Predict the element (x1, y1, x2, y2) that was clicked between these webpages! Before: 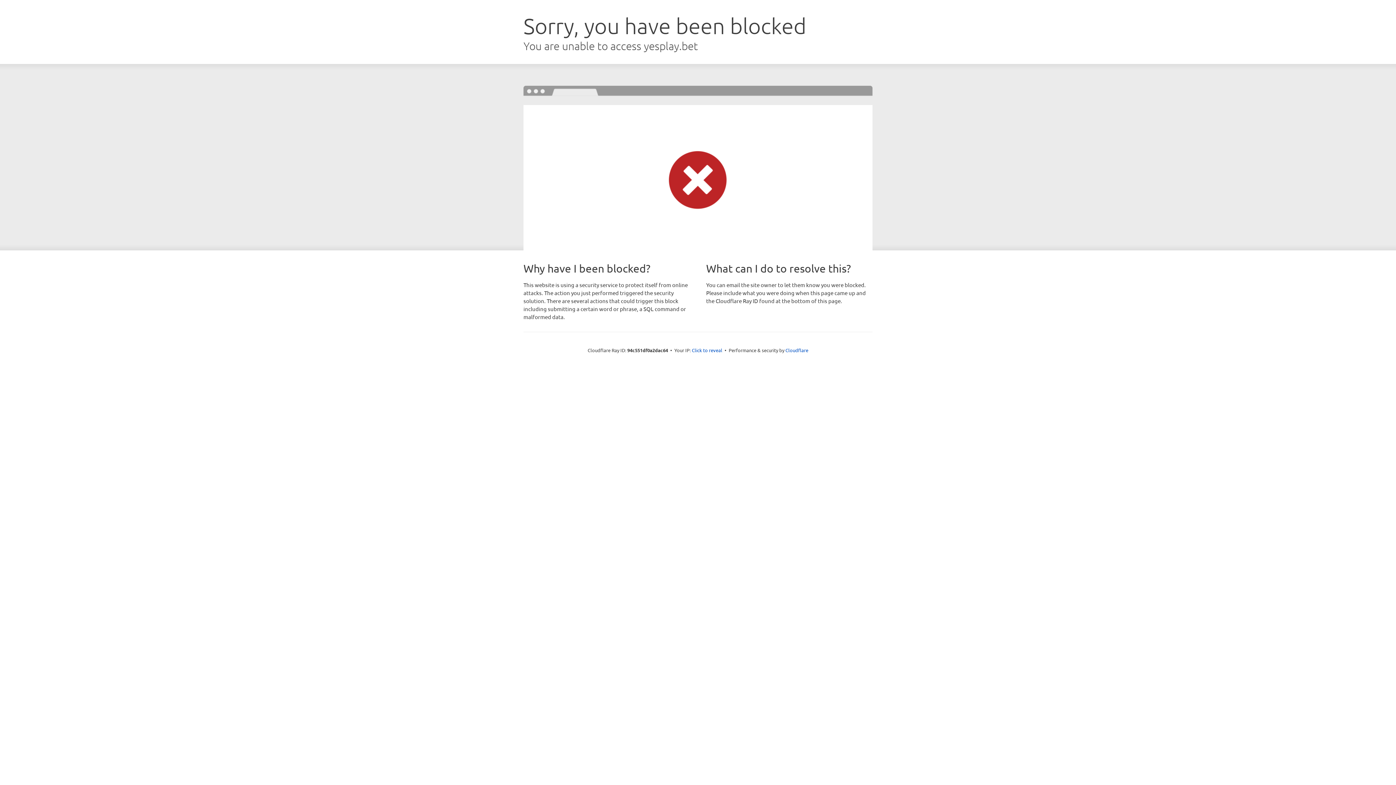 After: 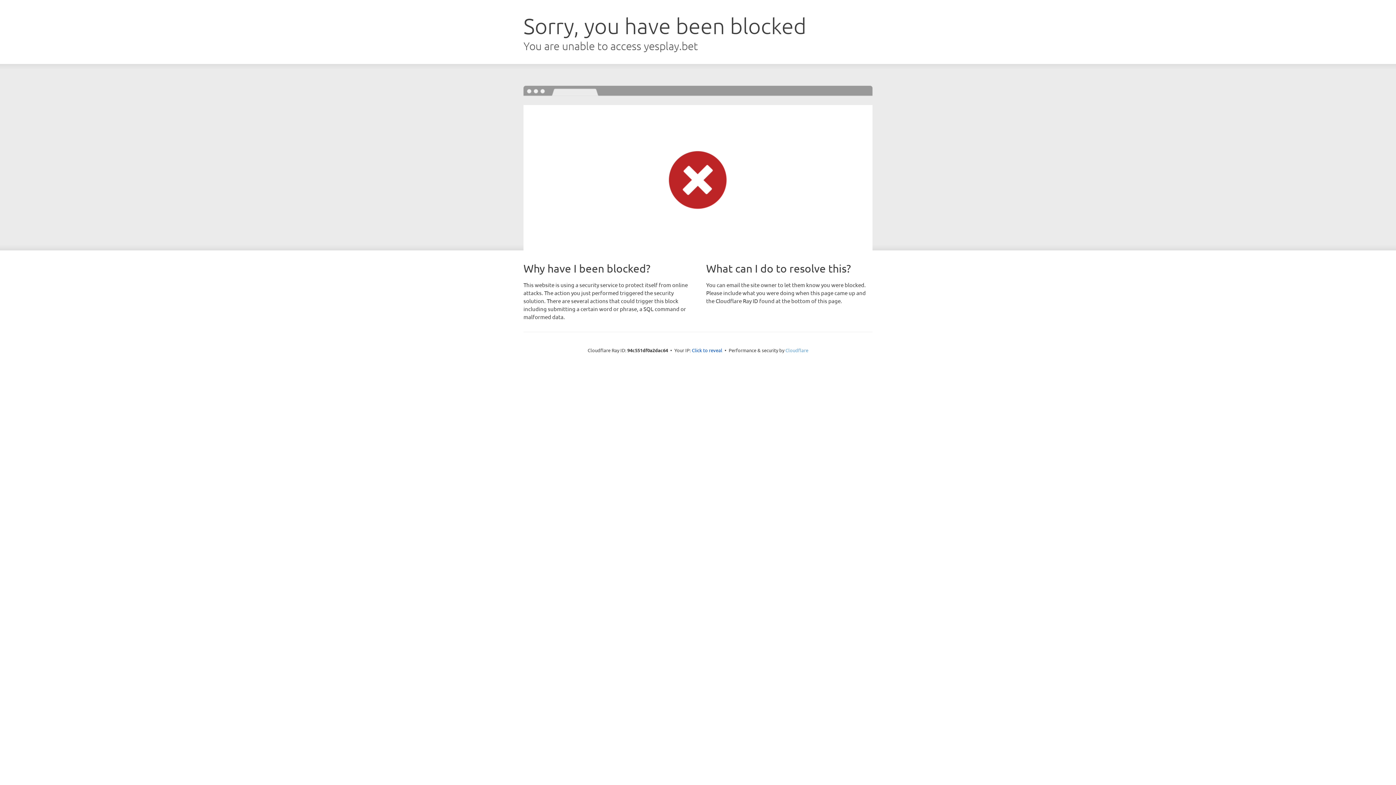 Action: bbox: (785, 347, 808, 353) label: Cloudflare